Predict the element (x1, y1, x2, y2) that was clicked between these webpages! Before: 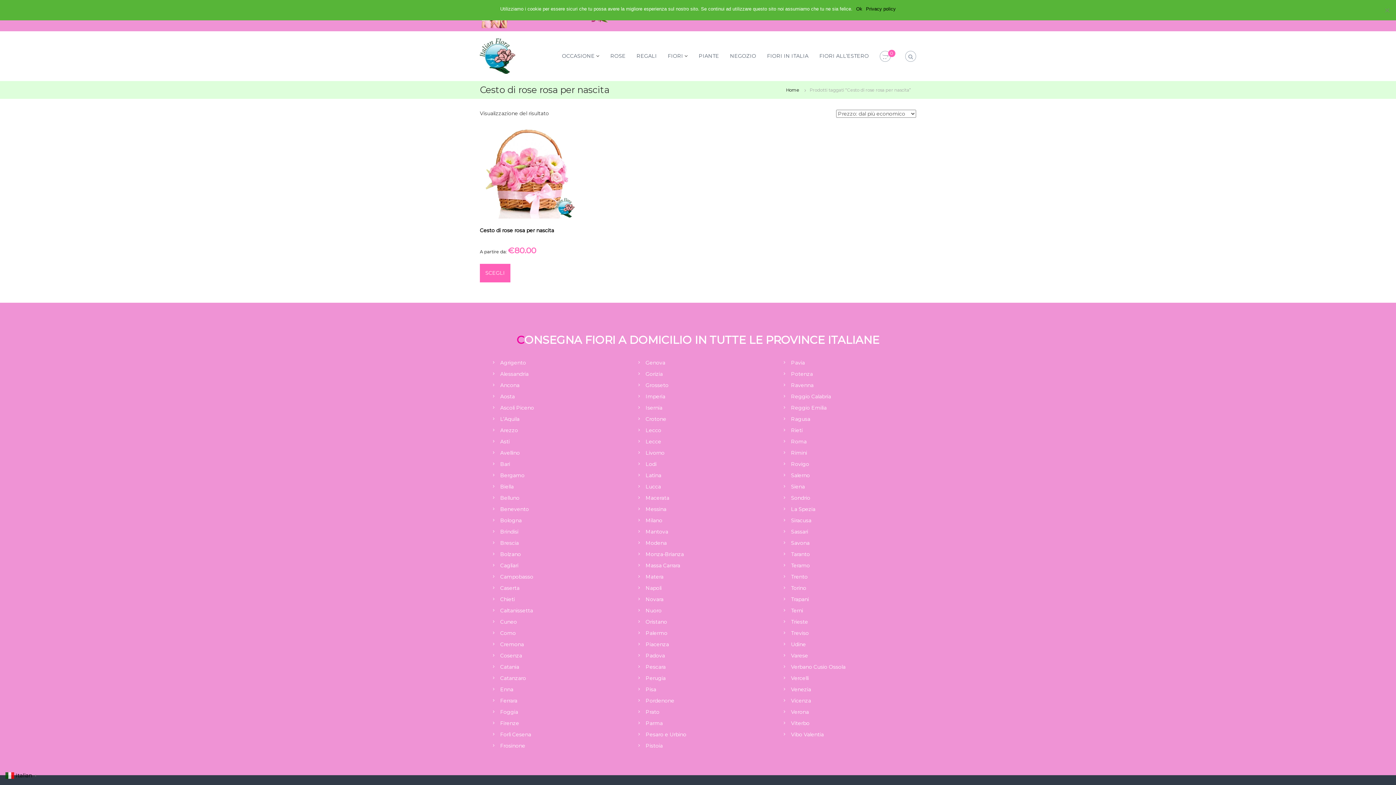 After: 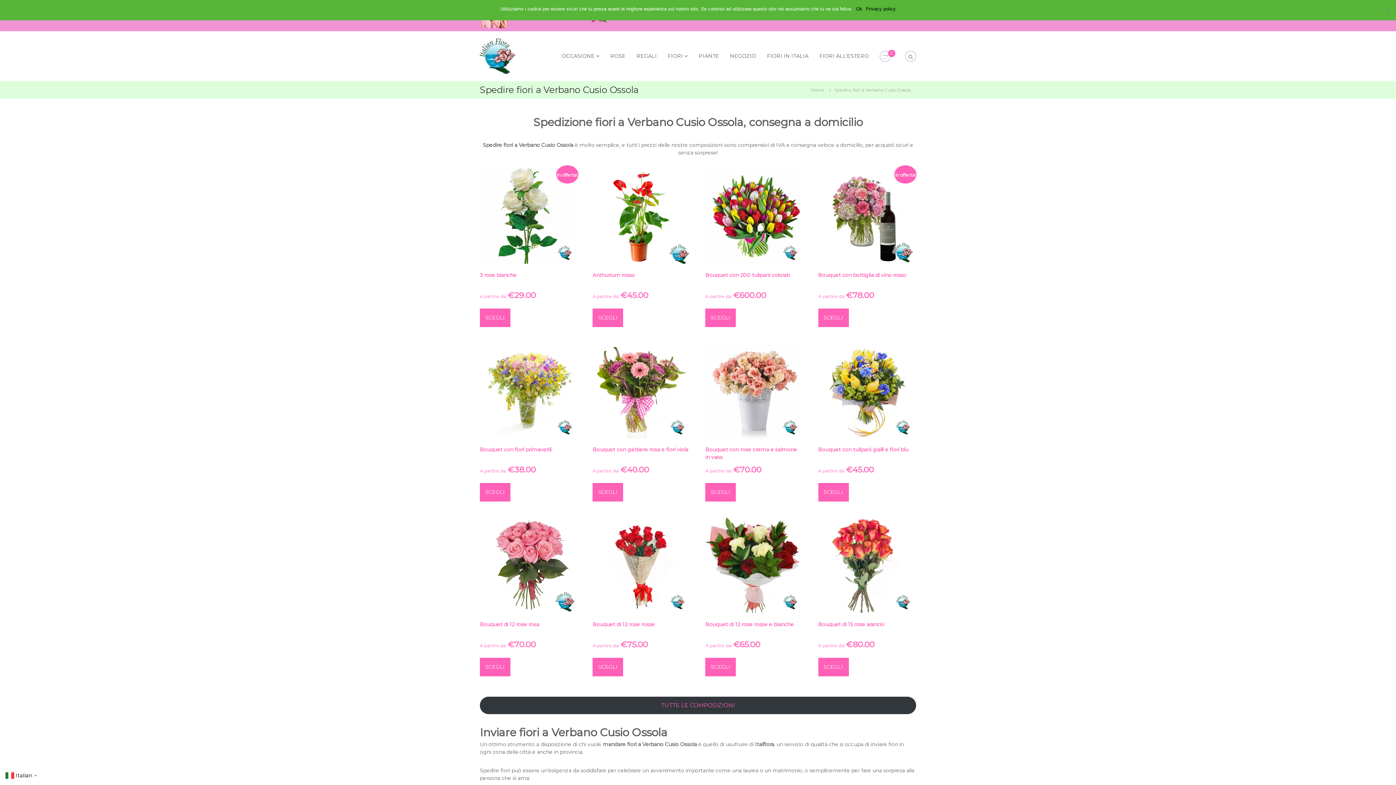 Action: label: Verbano Cusio Ossola bbox: (791, 663, 845, 670)